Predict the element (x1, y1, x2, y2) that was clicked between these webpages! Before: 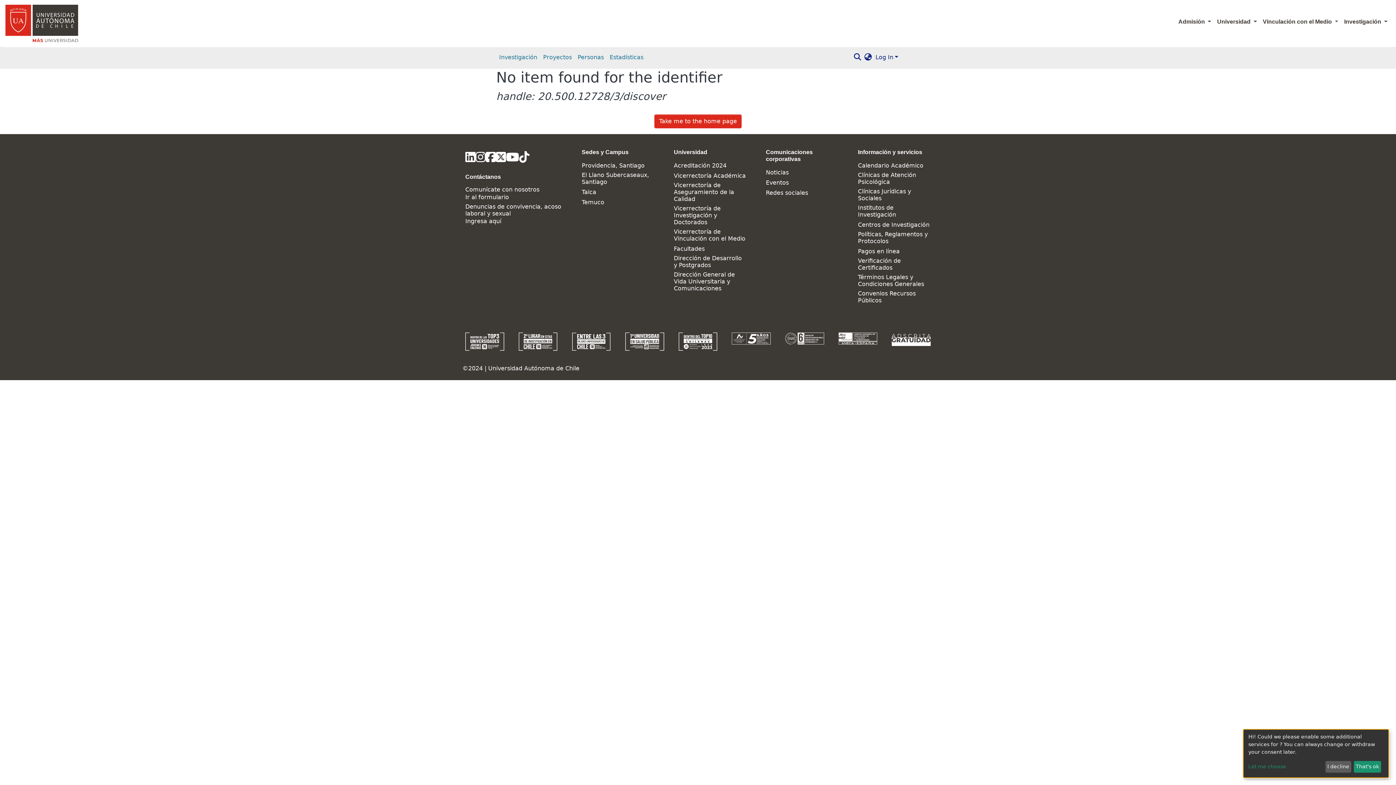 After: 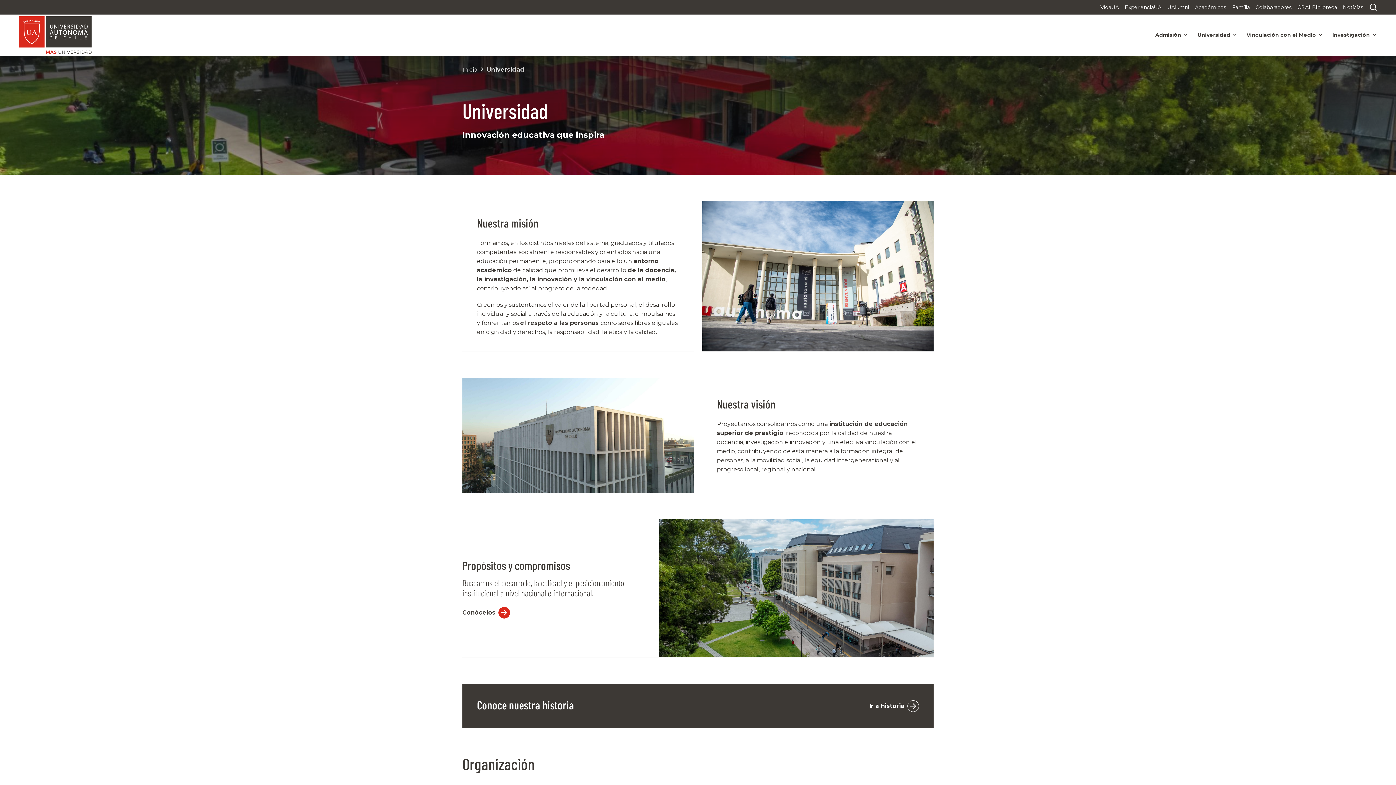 Action: bbox: (1214, 10, 1260, 25) label: Universidad 